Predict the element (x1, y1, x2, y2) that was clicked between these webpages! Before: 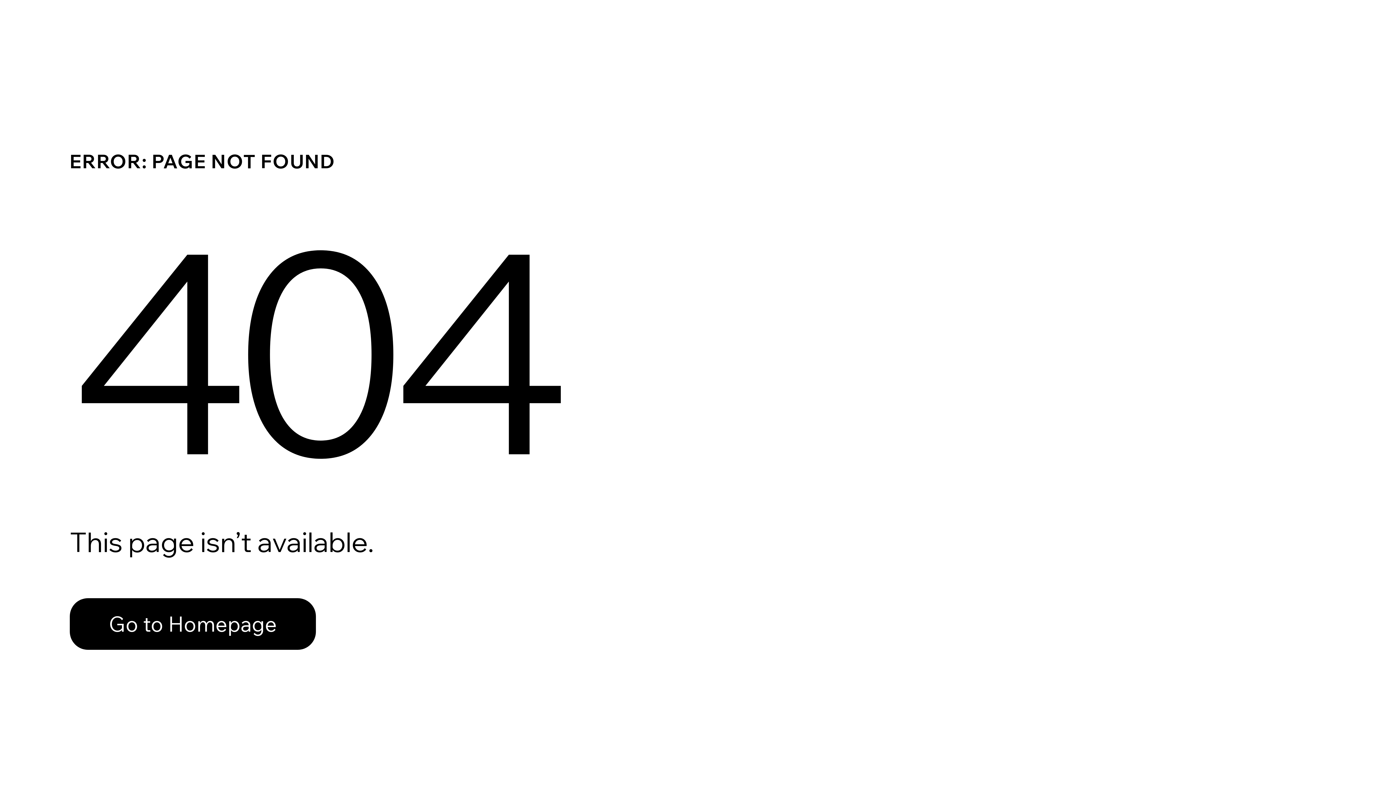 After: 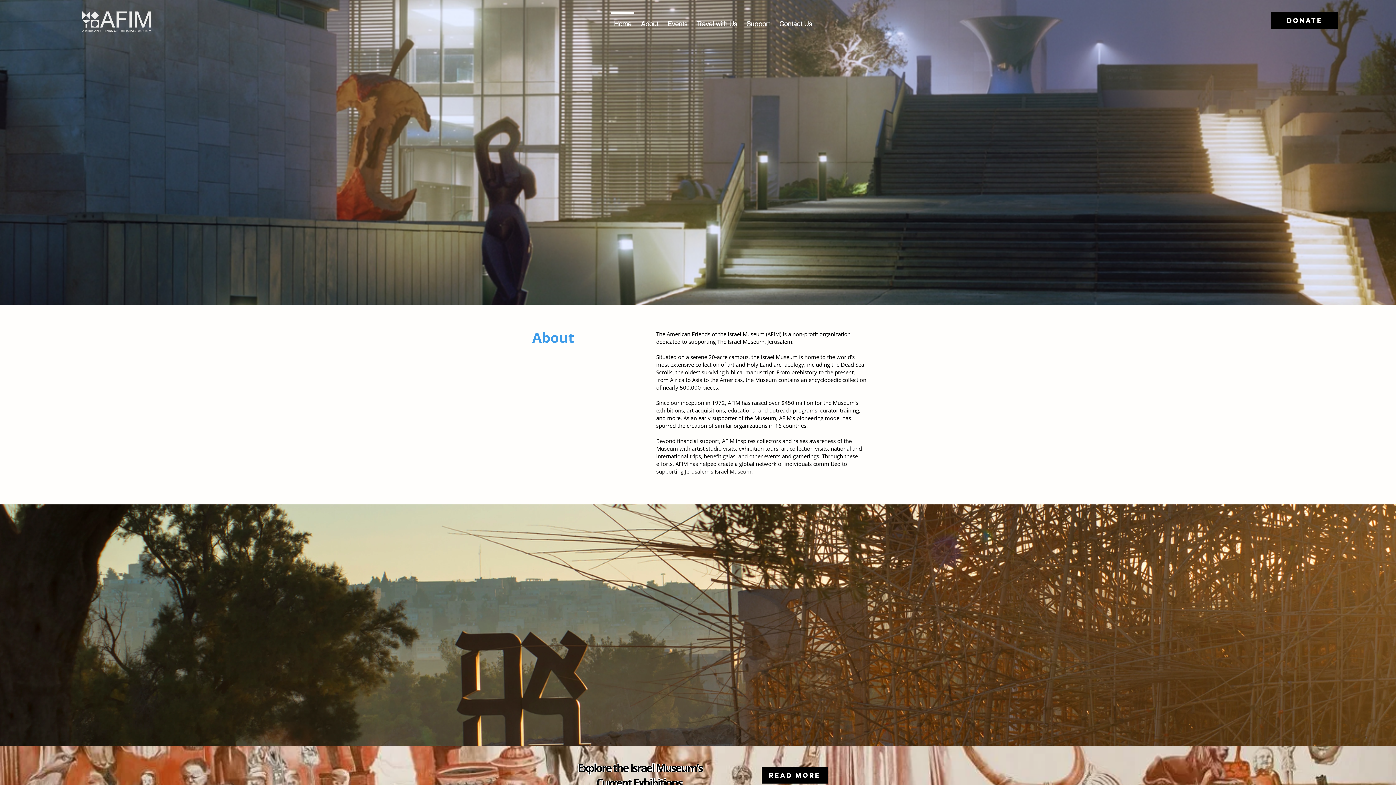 Action: label: Go to Homepage bbox: (69, 598, 316, 650)